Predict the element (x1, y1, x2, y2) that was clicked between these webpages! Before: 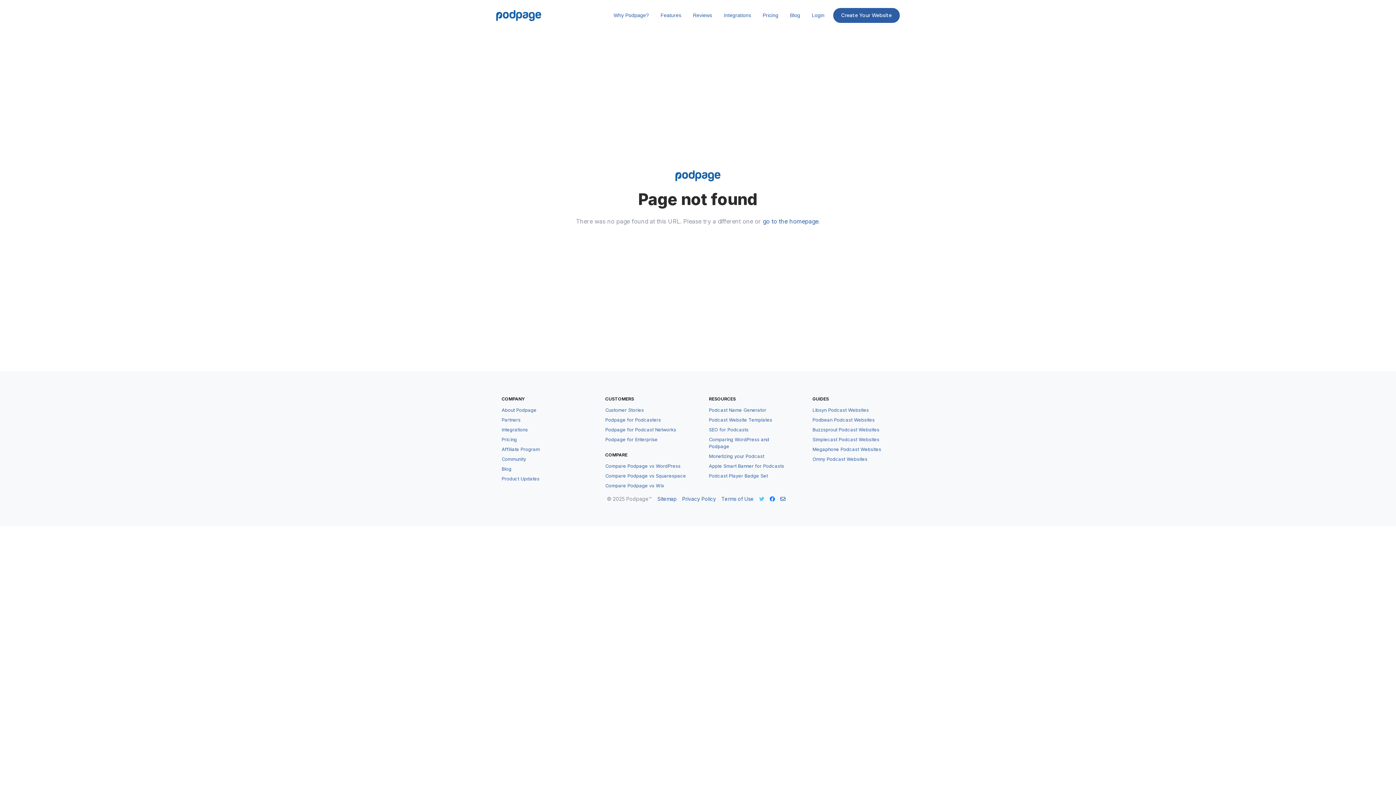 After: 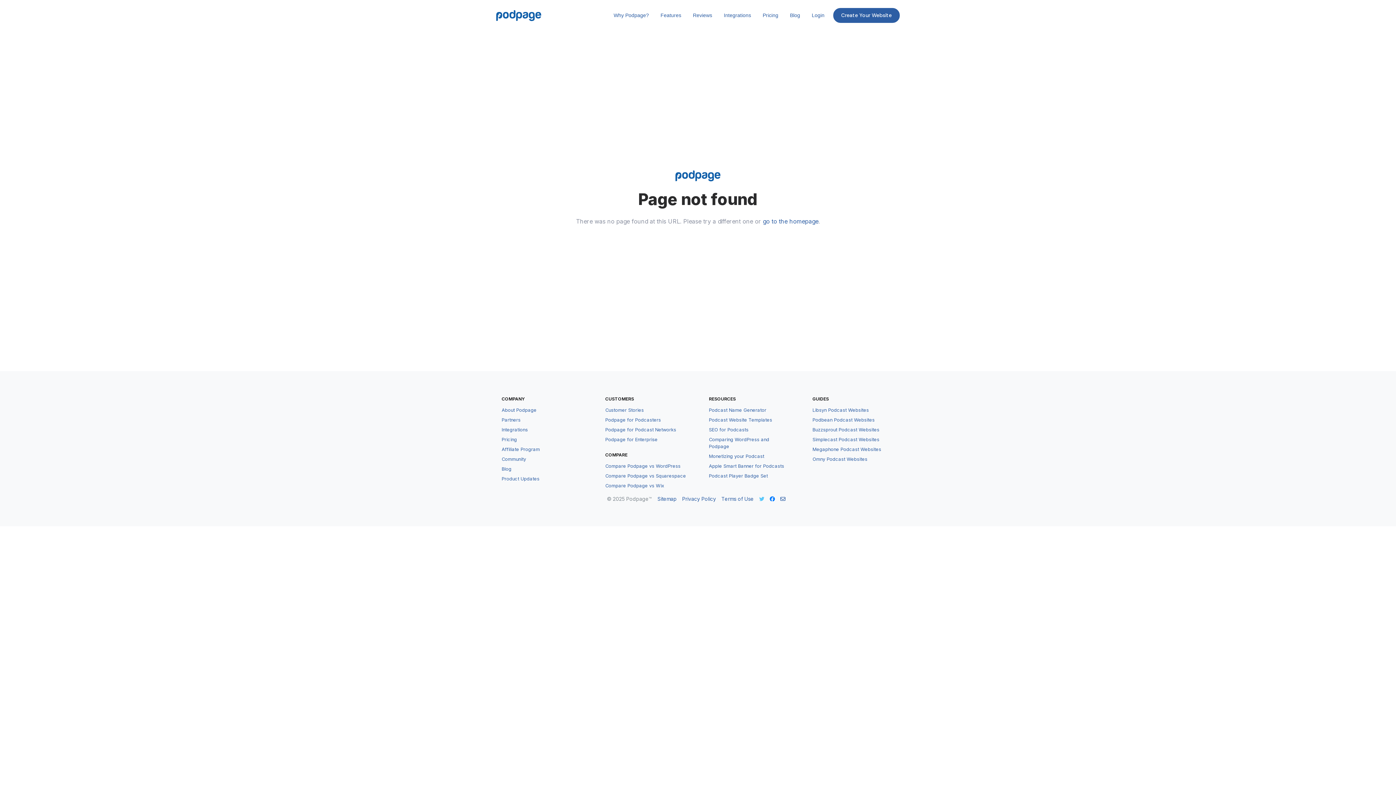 Action: label: Blog bbox: (784, 5, 806, 25)